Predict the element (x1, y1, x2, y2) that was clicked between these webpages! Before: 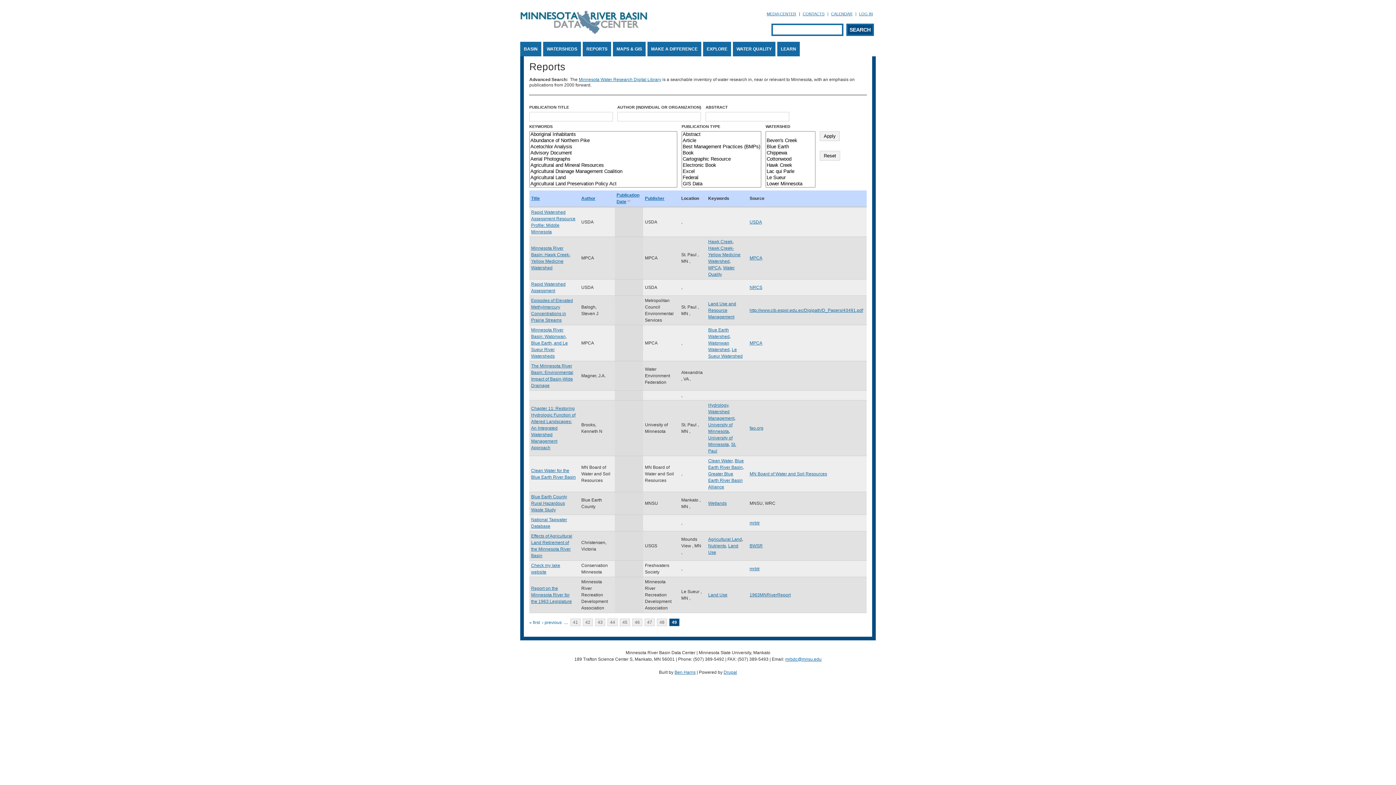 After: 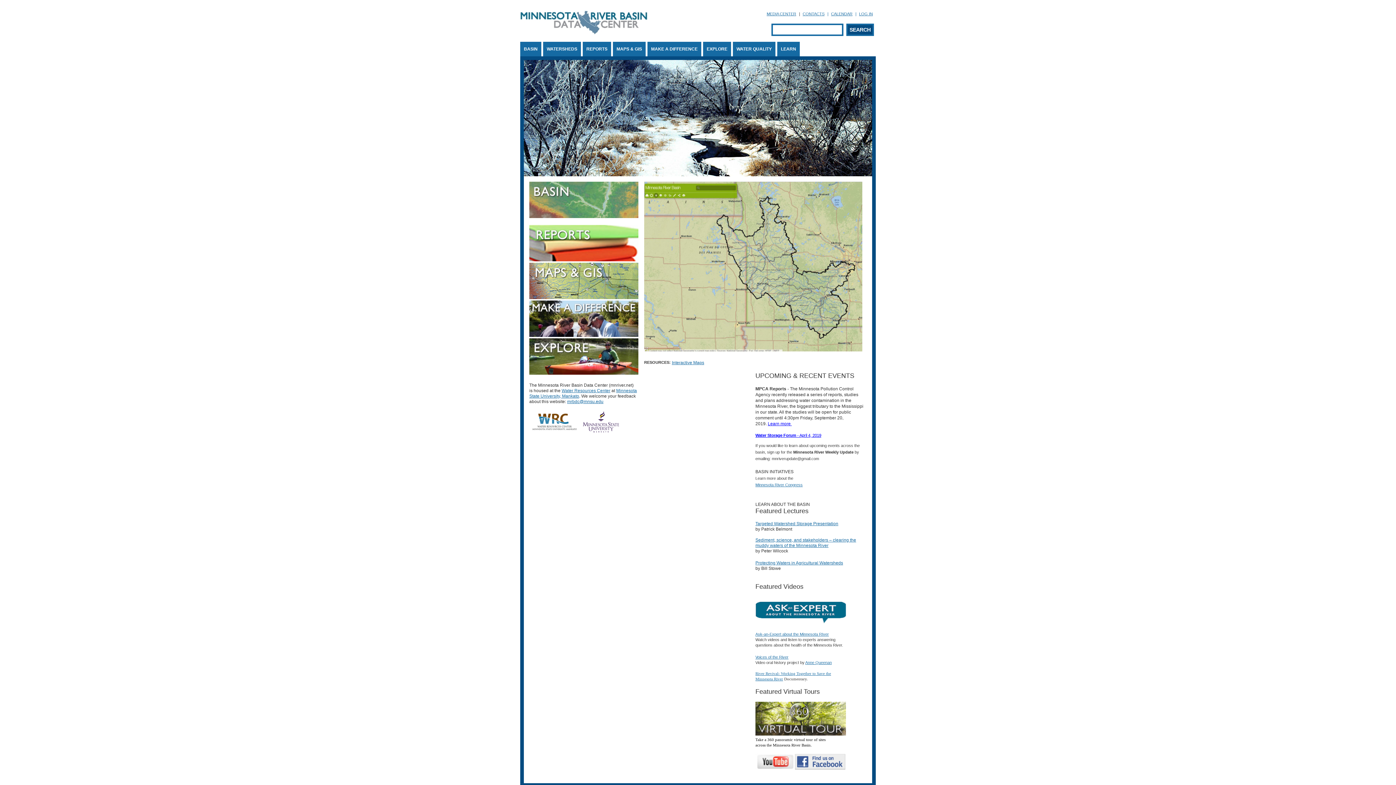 Action: bbox: (520, 30, 647, 35)